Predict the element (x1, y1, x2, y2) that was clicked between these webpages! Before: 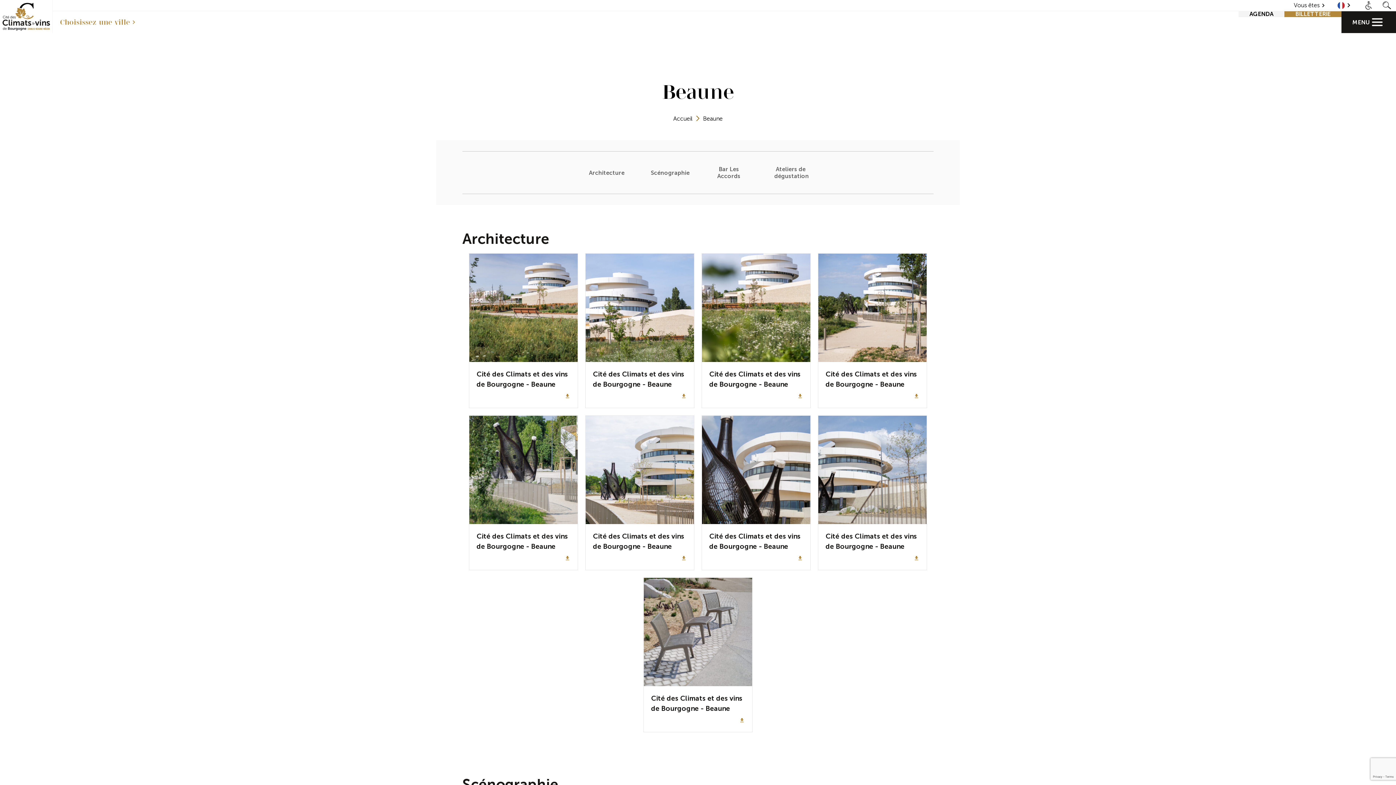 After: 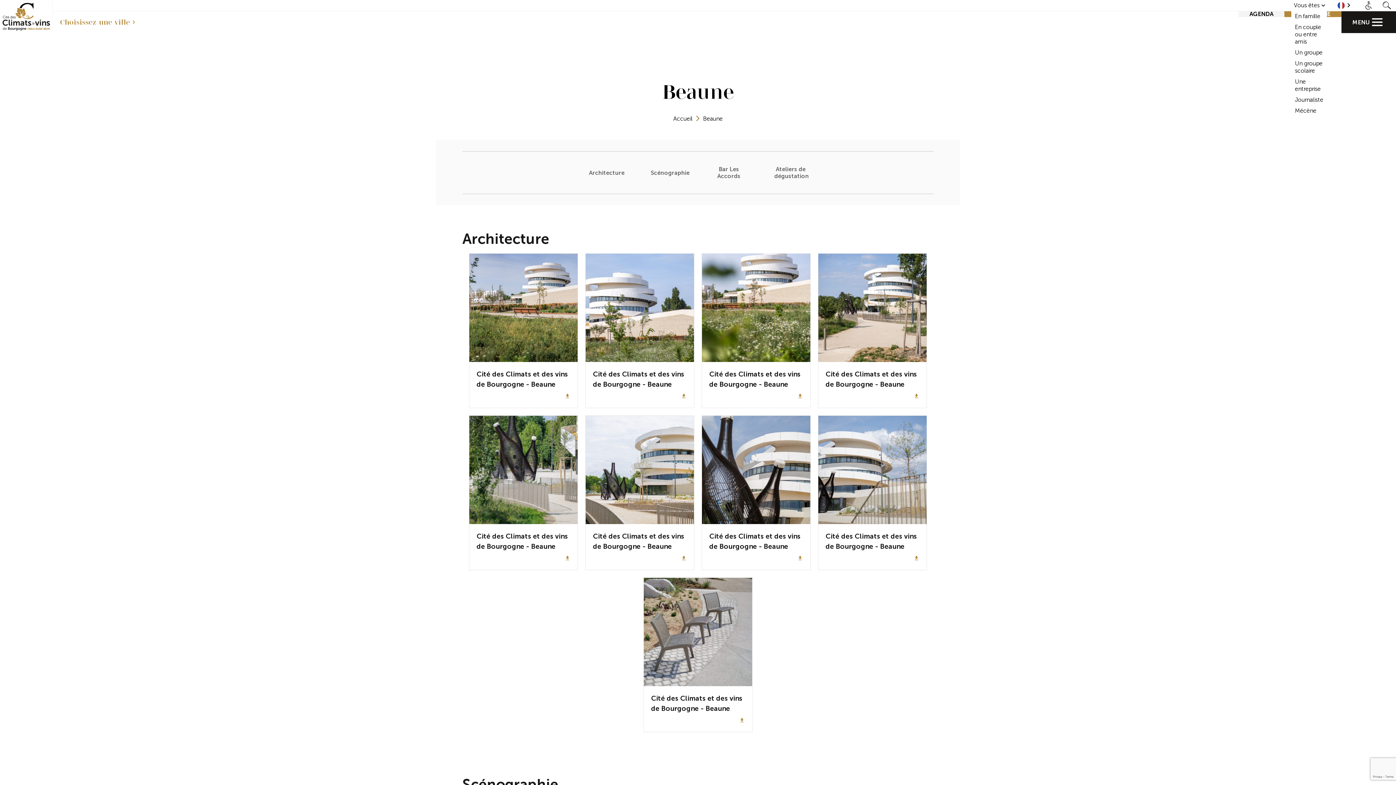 Action: bbox: (1294, 1, 1327, 9) label: Vous êtes